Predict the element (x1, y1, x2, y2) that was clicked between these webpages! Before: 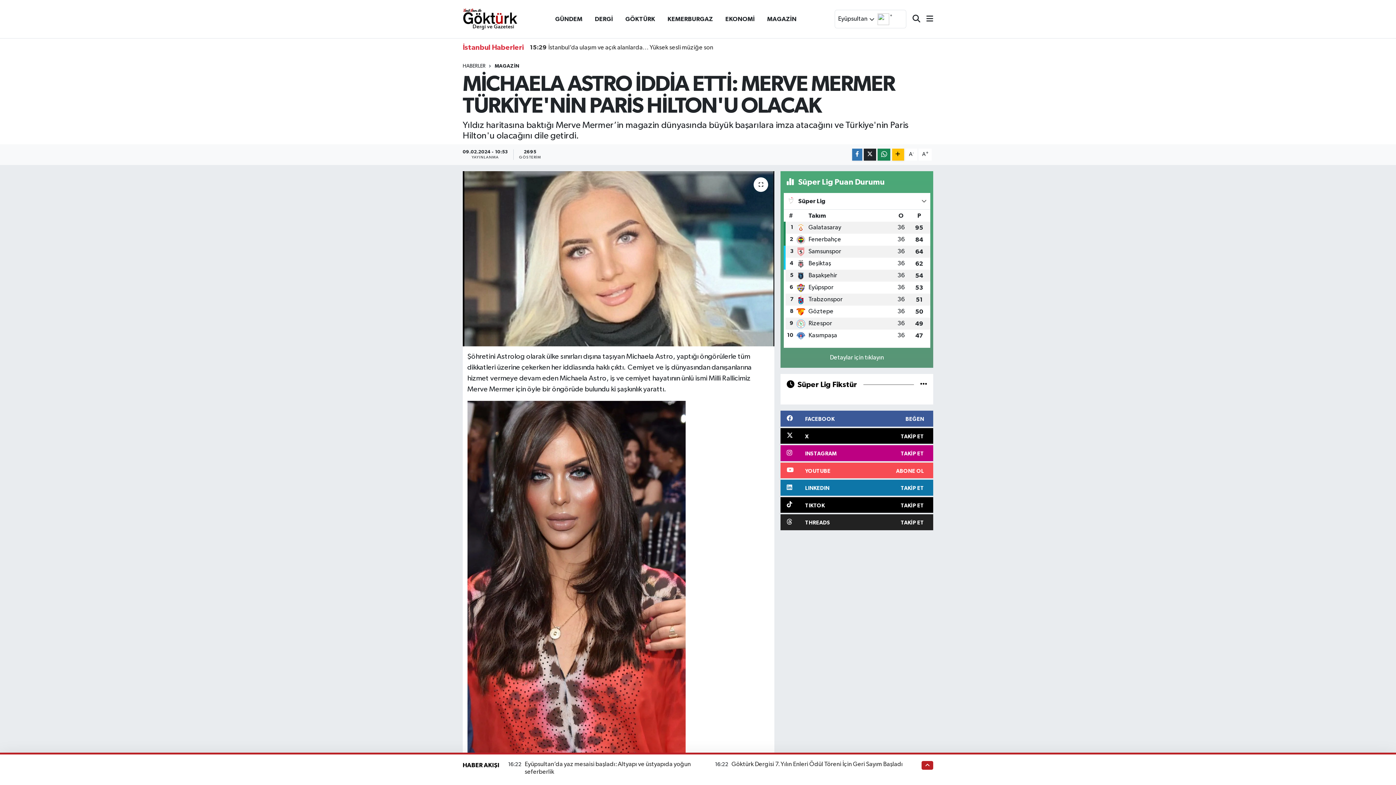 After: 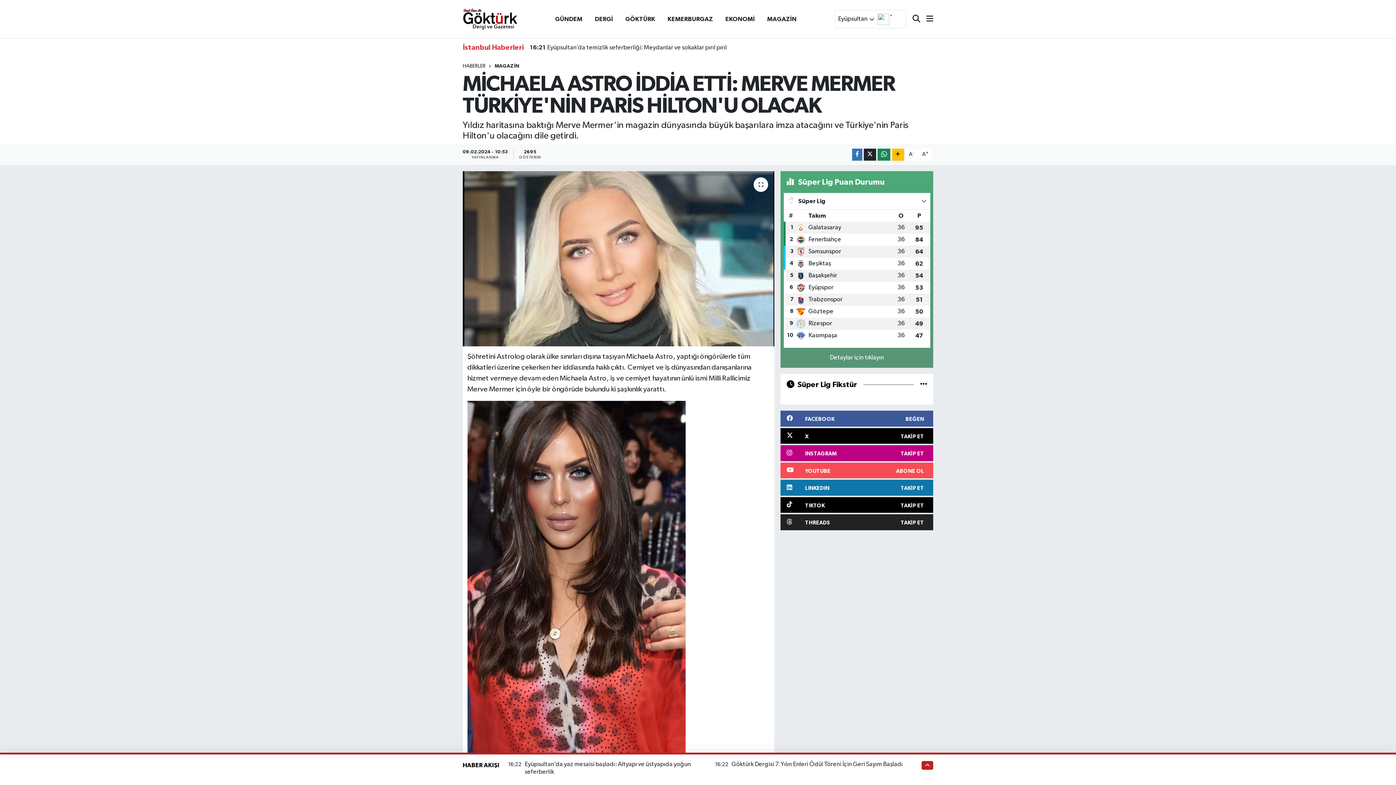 Action: label: EKONOMİ bbox: (719, 11, 761, 26)